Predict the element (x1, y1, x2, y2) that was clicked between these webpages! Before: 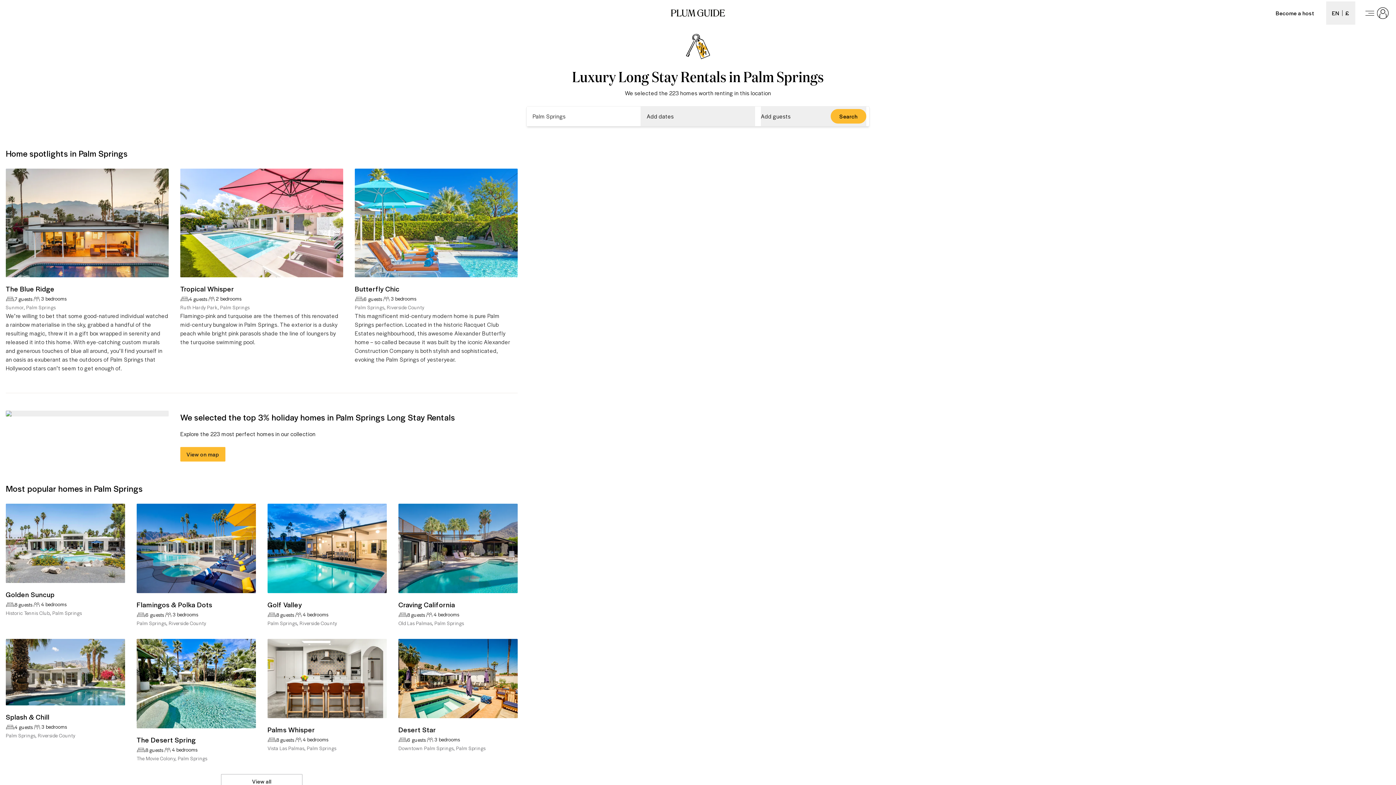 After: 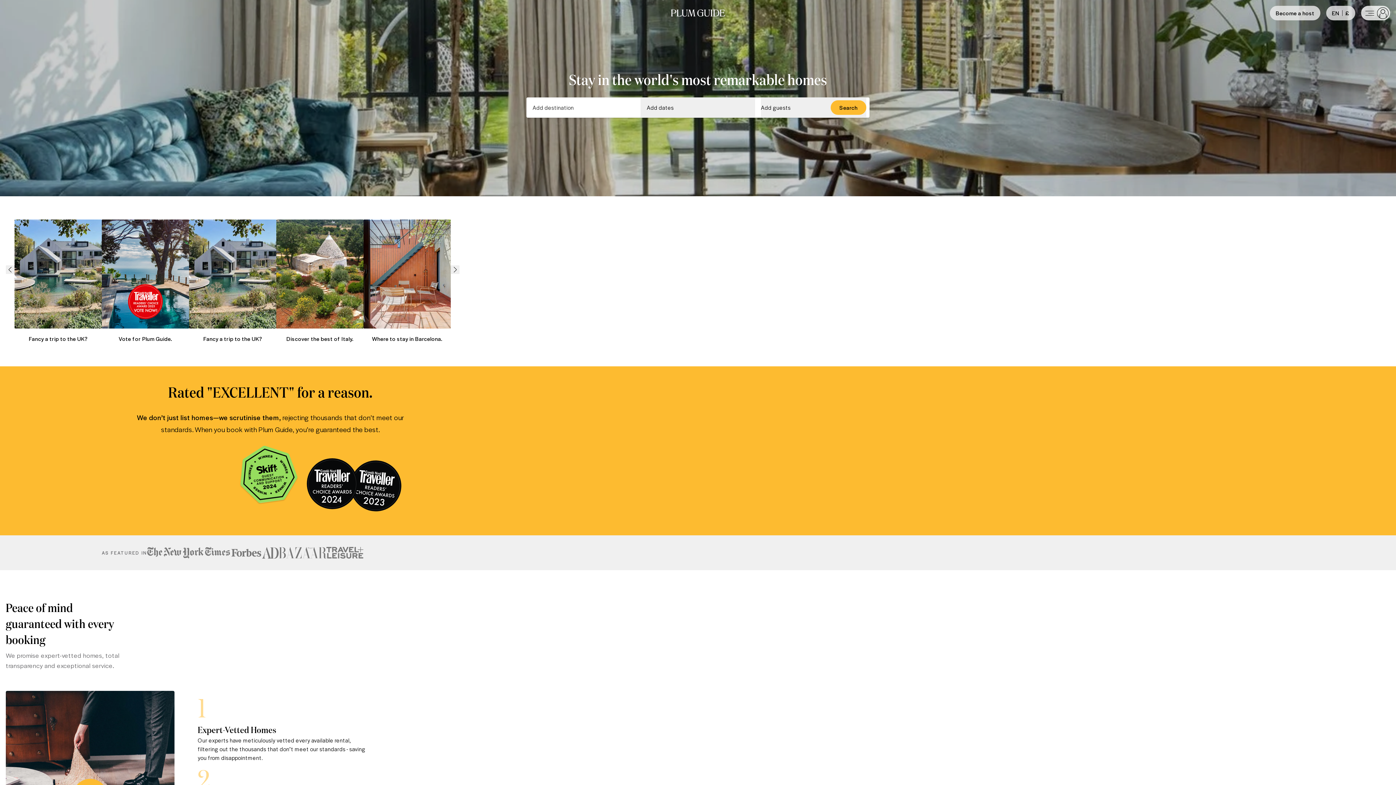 Action: bbox: (670, 8, 725, 17) label: Plum Guide